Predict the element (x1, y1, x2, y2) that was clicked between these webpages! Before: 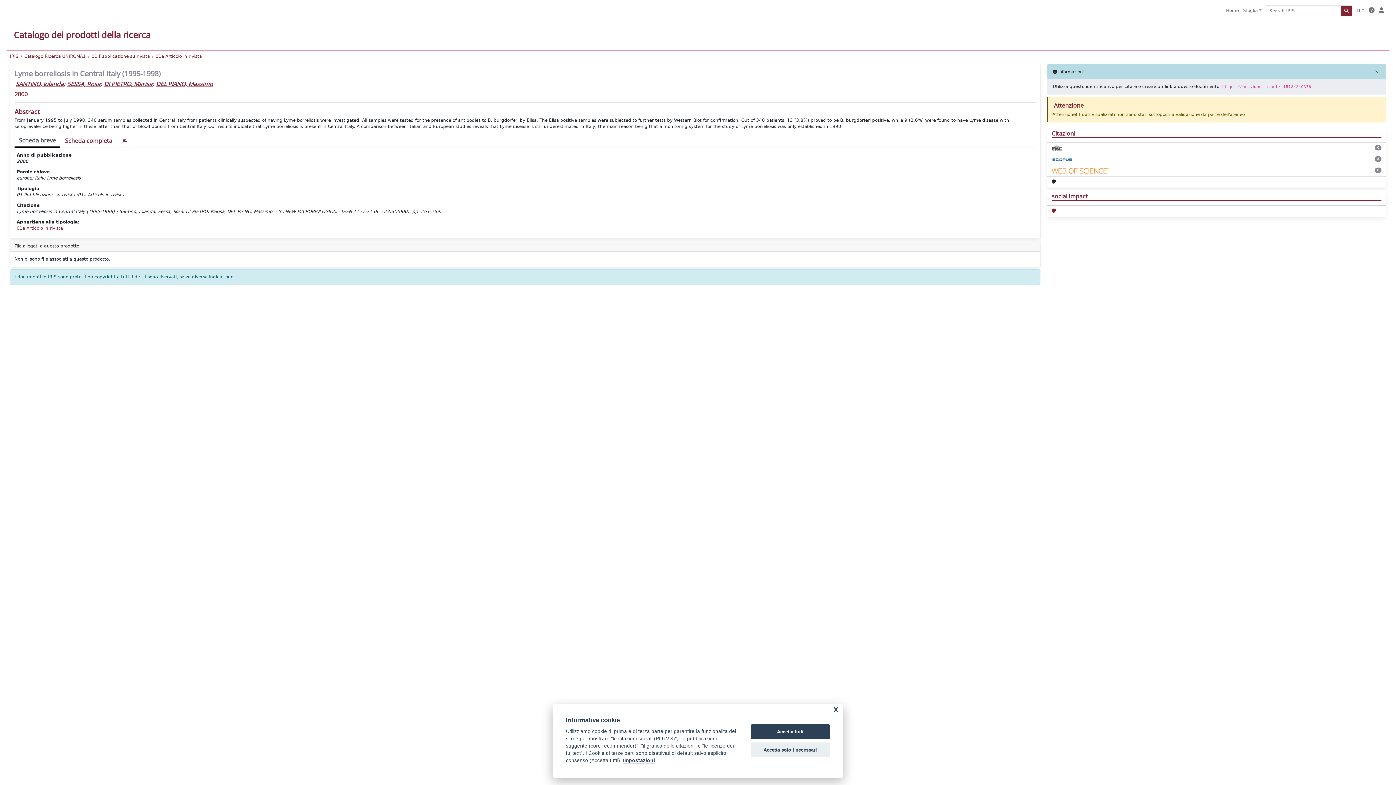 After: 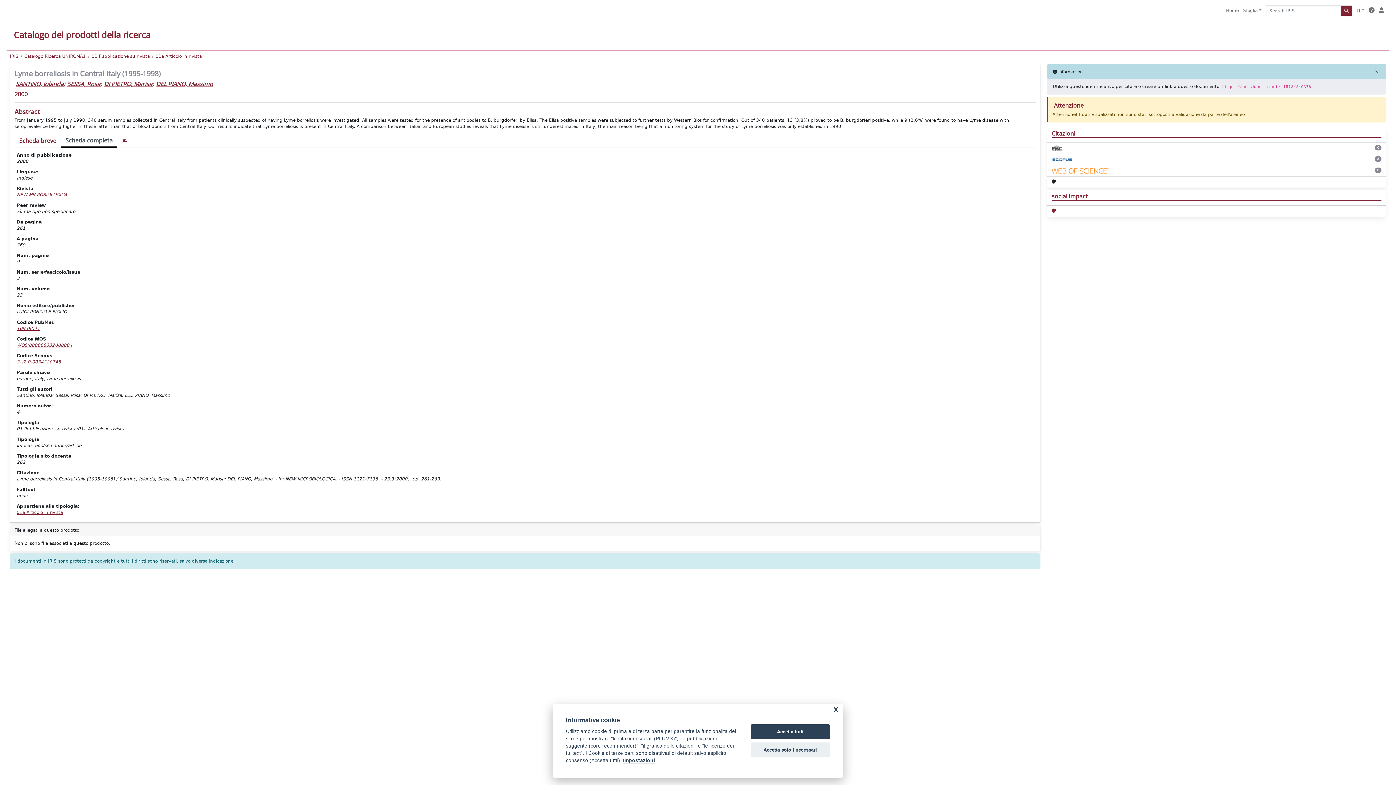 Action: bbox: (60, 134, 117, 147) label: Scheda completa